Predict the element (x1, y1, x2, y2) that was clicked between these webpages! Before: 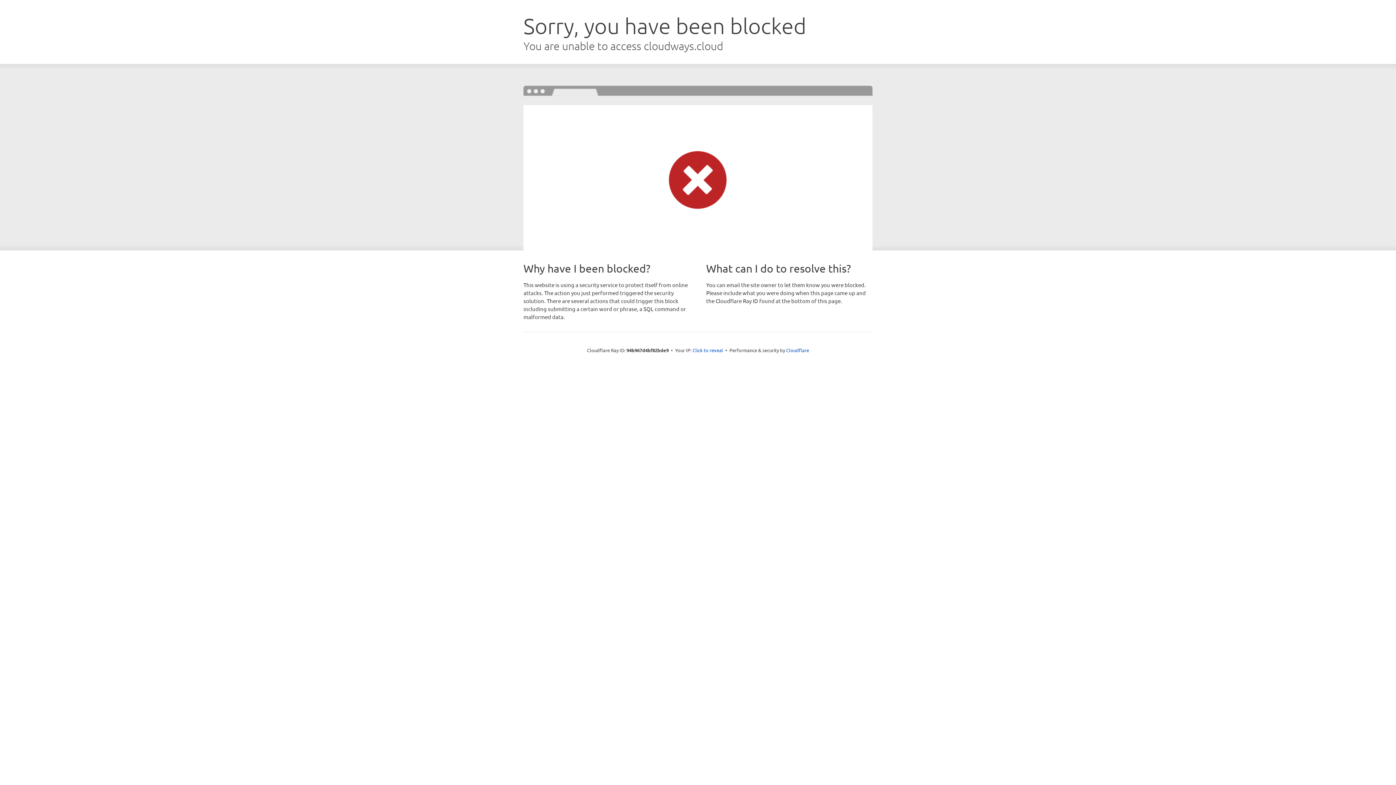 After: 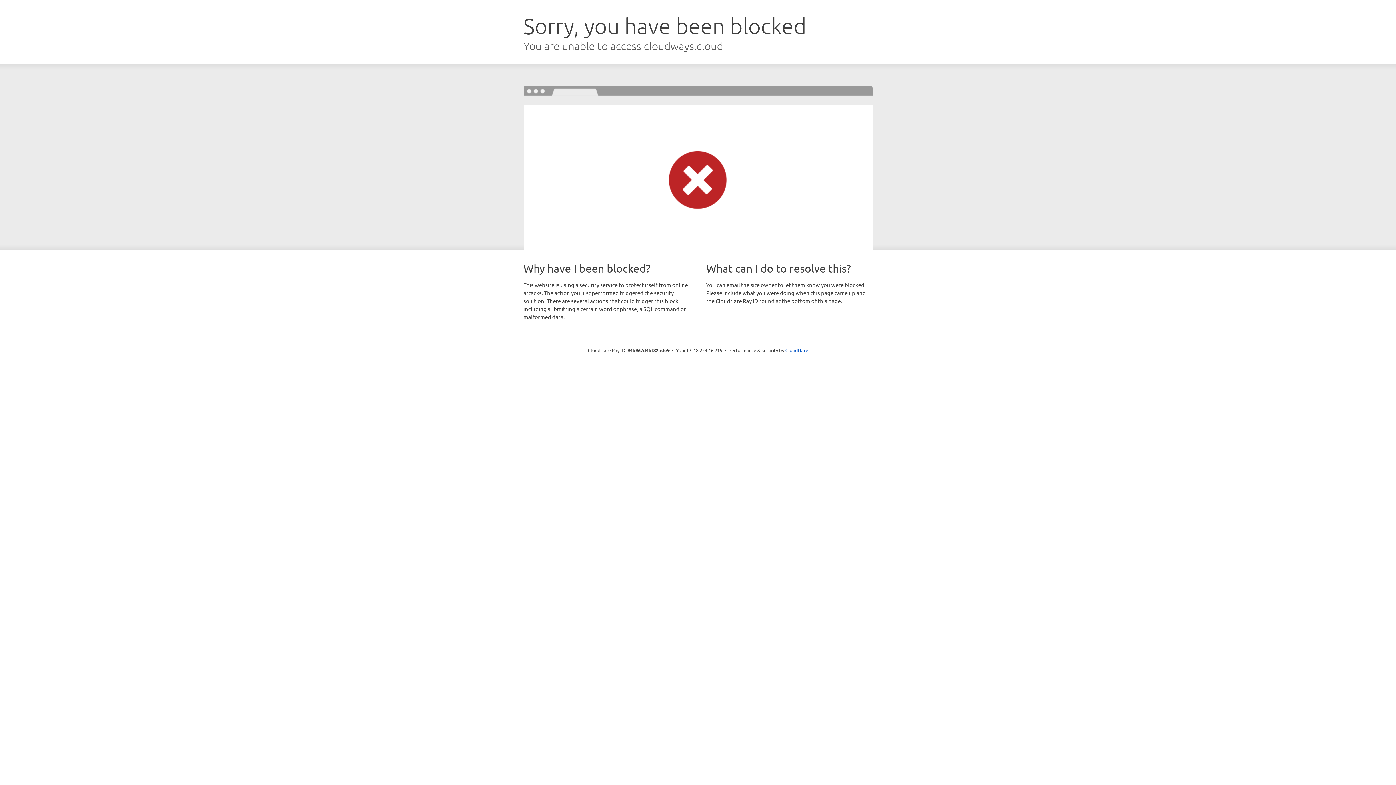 Action: label: Click to reveal bbox: (692, 346, 723, 353)